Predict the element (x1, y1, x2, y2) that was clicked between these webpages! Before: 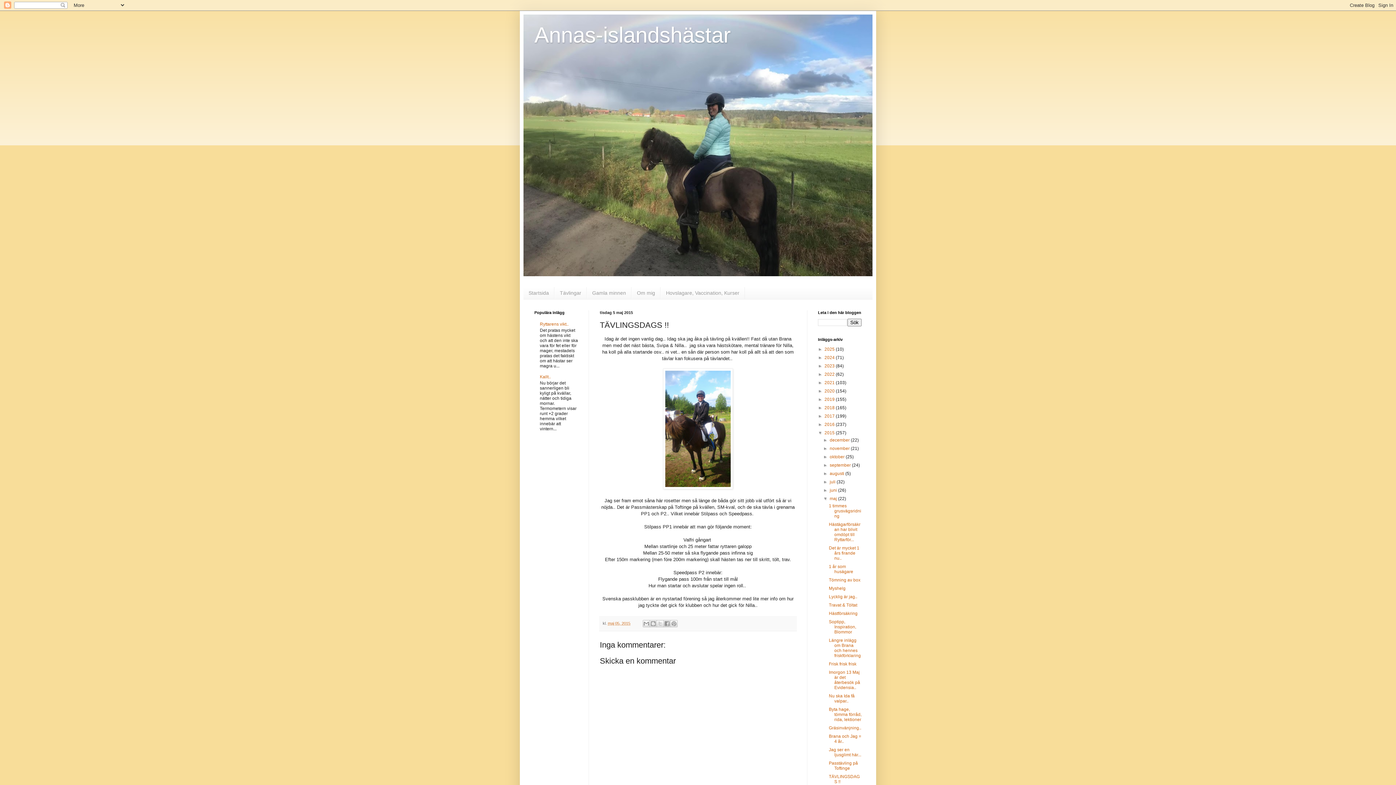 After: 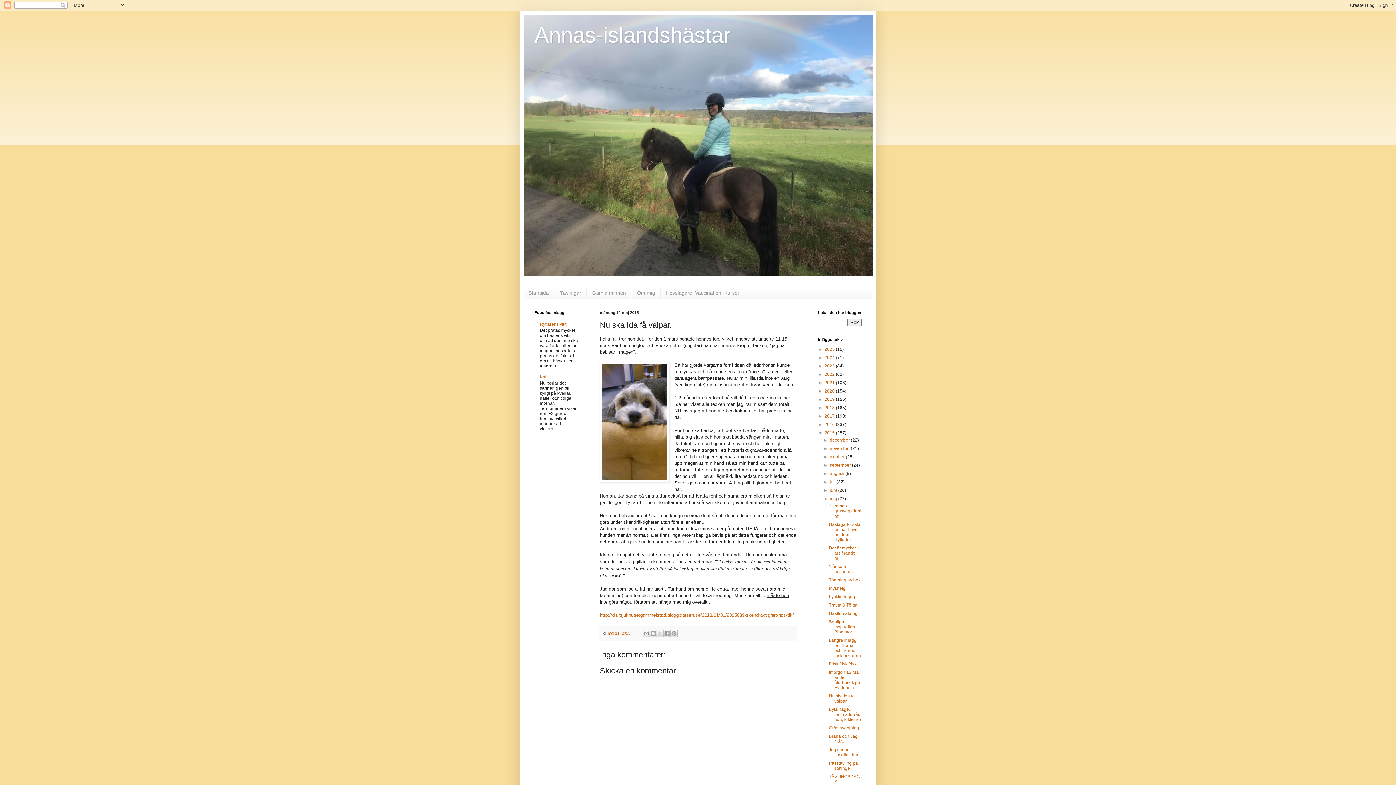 Action: label: Nu ska Ida få valpar.. bbox: (829, 693, 854, 703)